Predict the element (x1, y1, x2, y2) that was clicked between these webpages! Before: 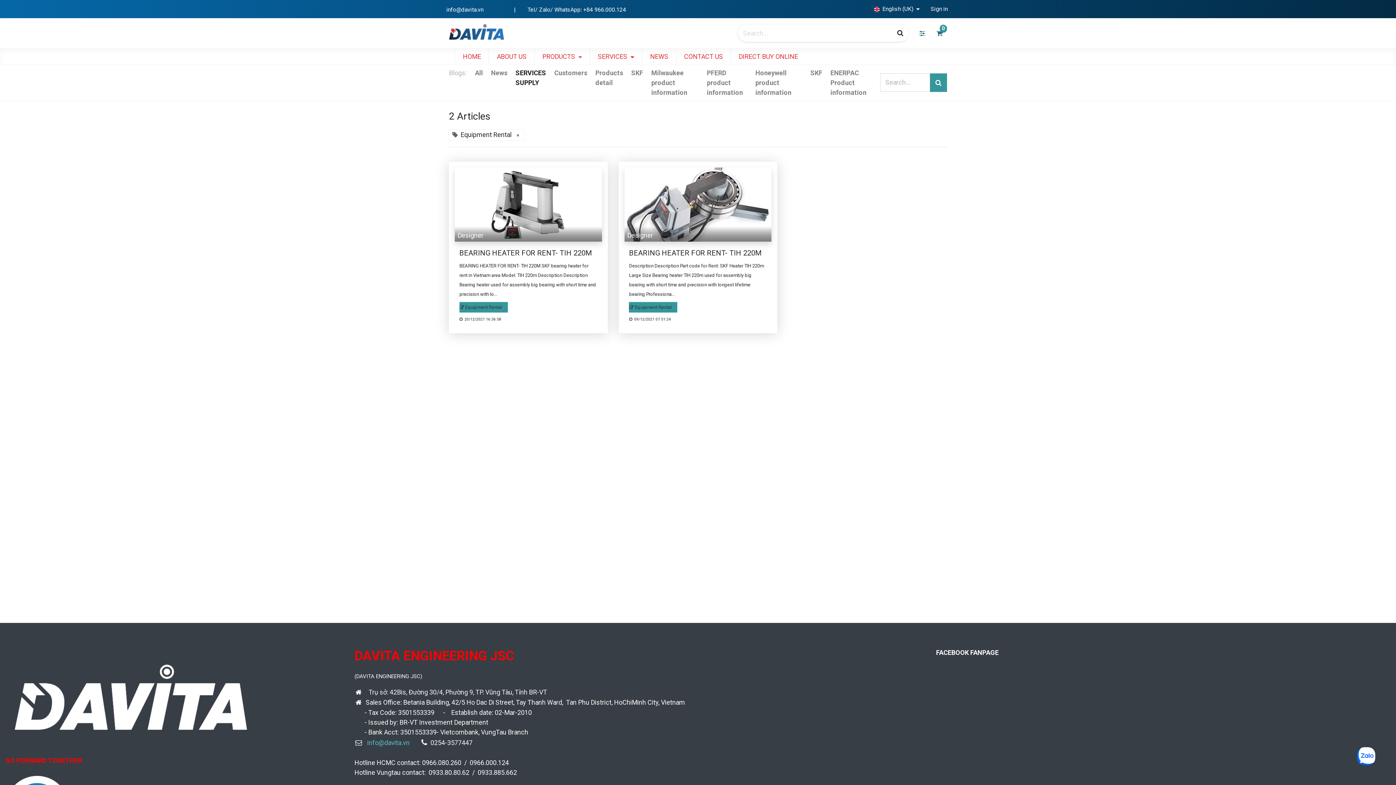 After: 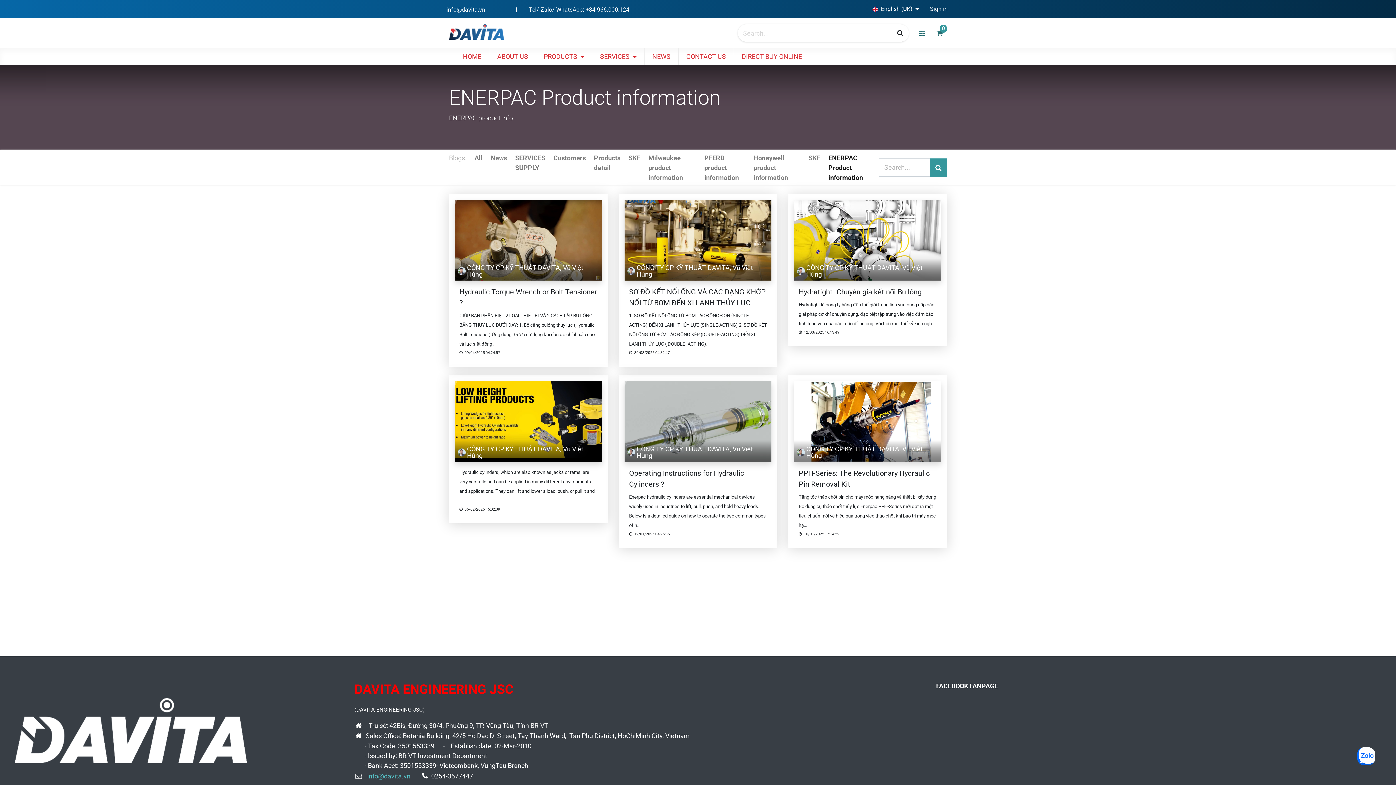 Action: label: ENERPAC Product information bbox: (826, 65, 880, 100)